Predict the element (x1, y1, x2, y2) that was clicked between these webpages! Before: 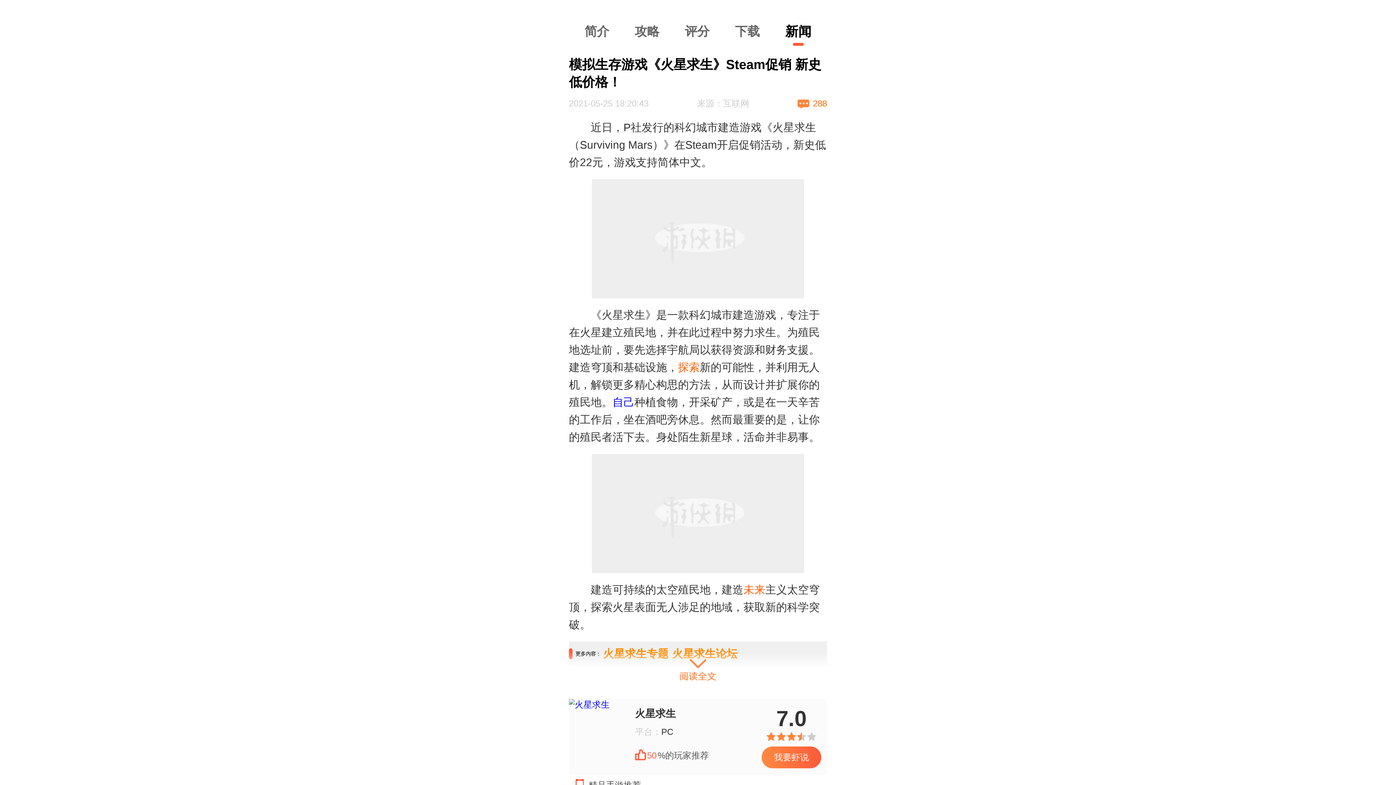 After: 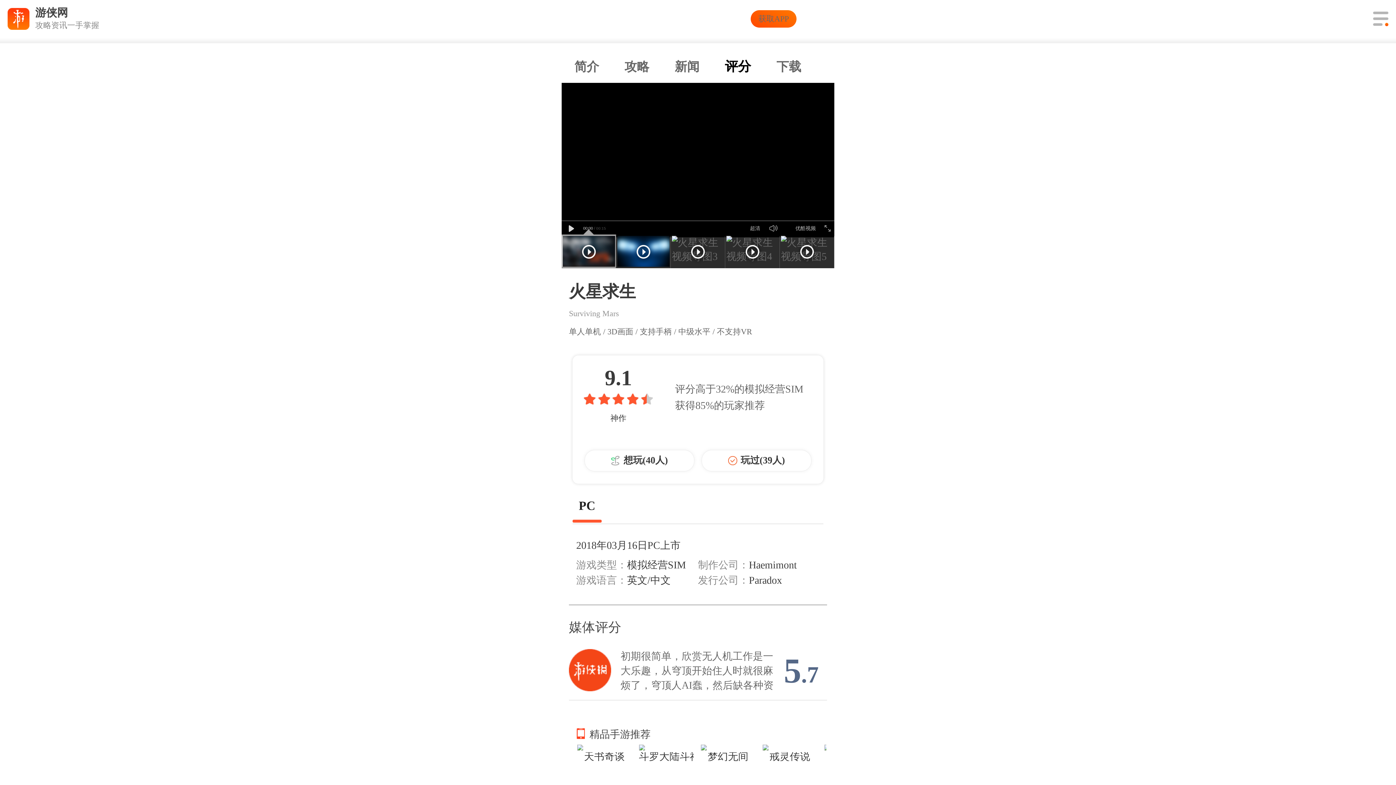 Action: bbox: (569, 699, 626, 775)